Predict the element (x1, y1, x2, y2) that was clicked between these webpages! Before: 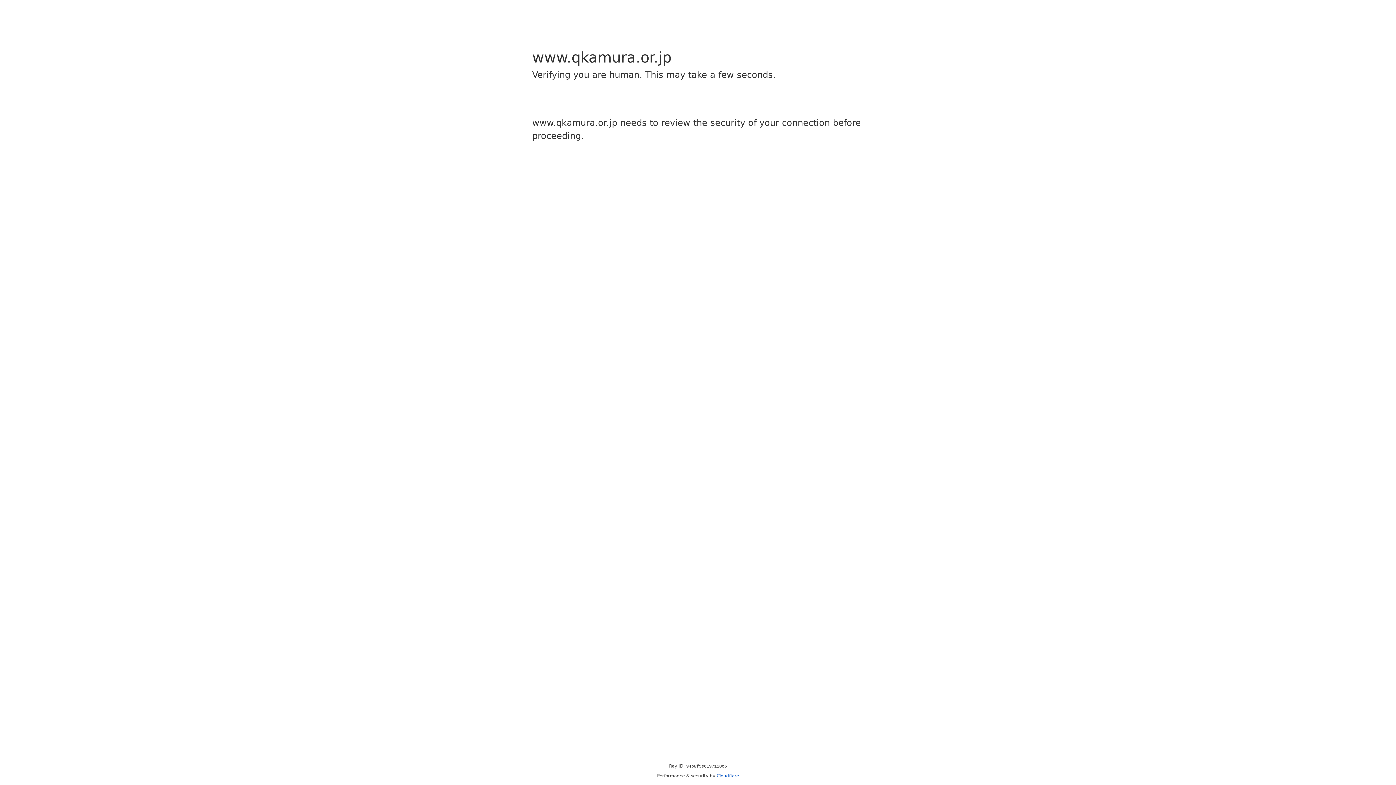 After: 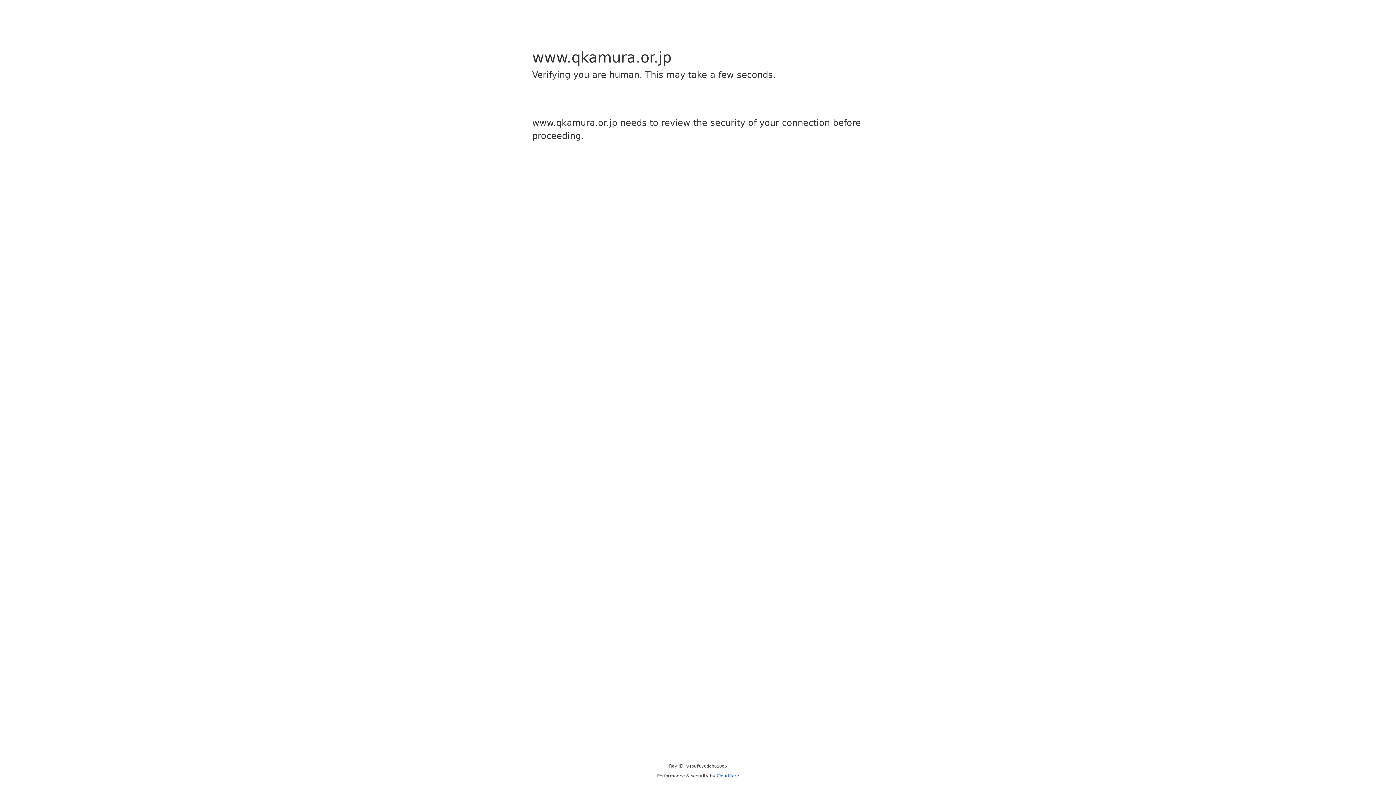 Action: label: Cloudflare bbox: (716, 773, 739, 778)